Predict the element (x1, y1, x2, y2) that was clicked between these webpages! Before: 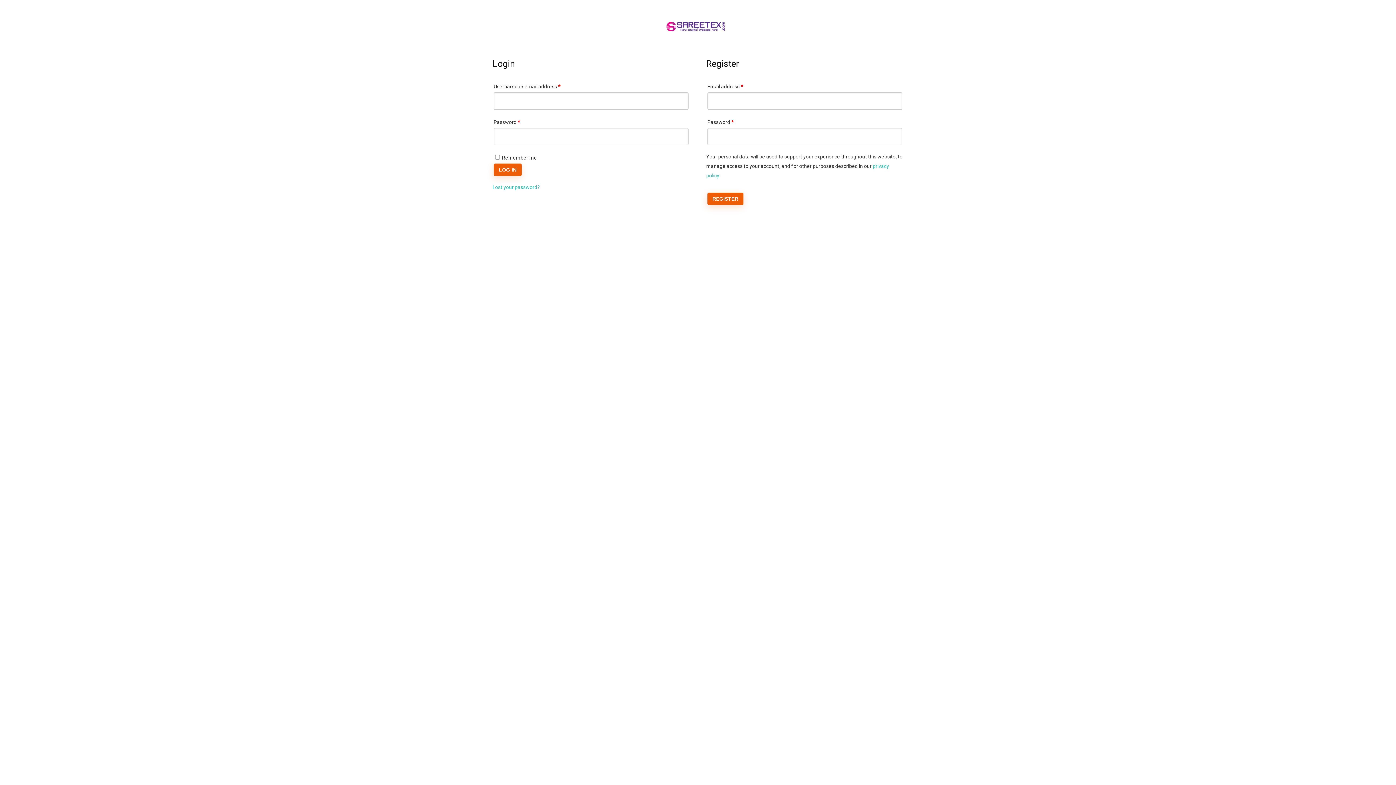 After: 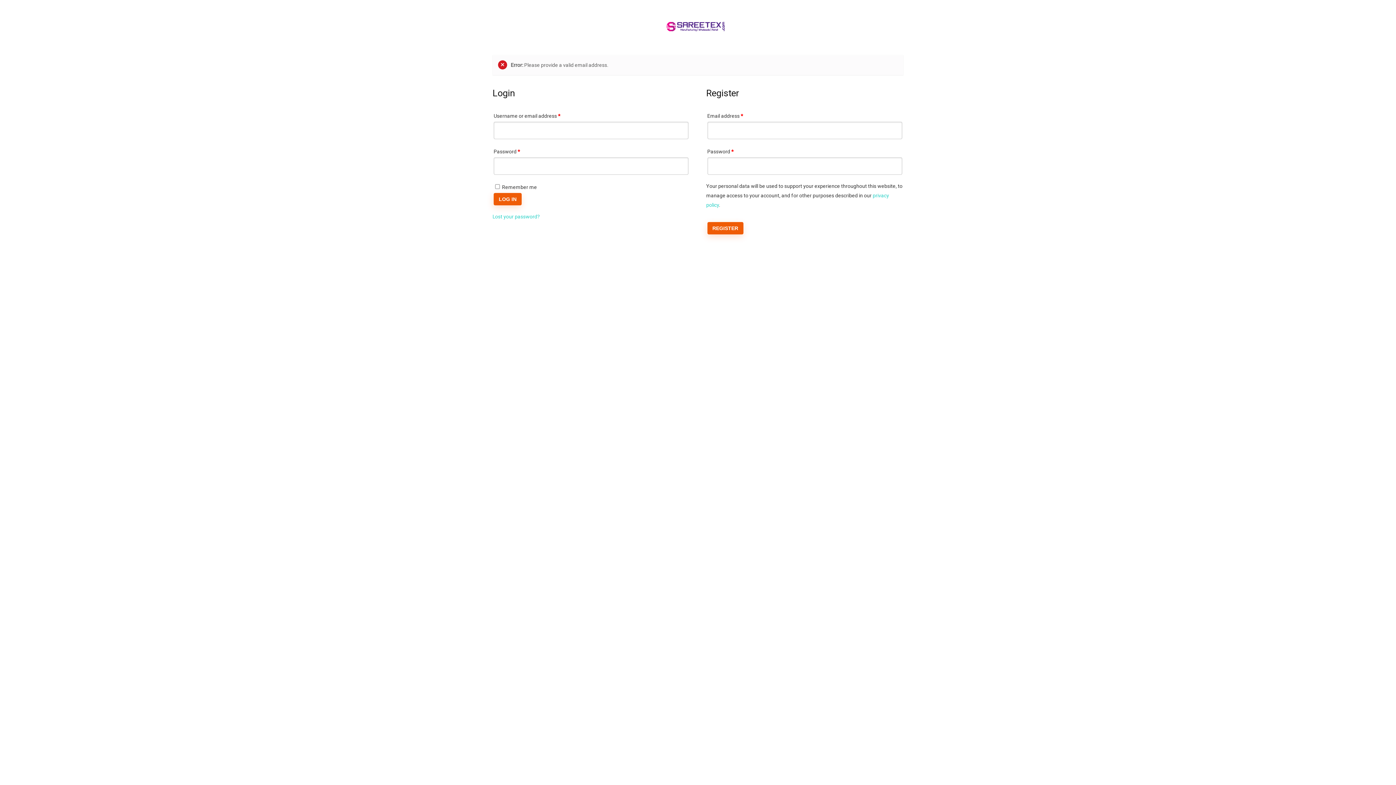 Action: label: REGISTER bbox: (707, 192, 743, 204)